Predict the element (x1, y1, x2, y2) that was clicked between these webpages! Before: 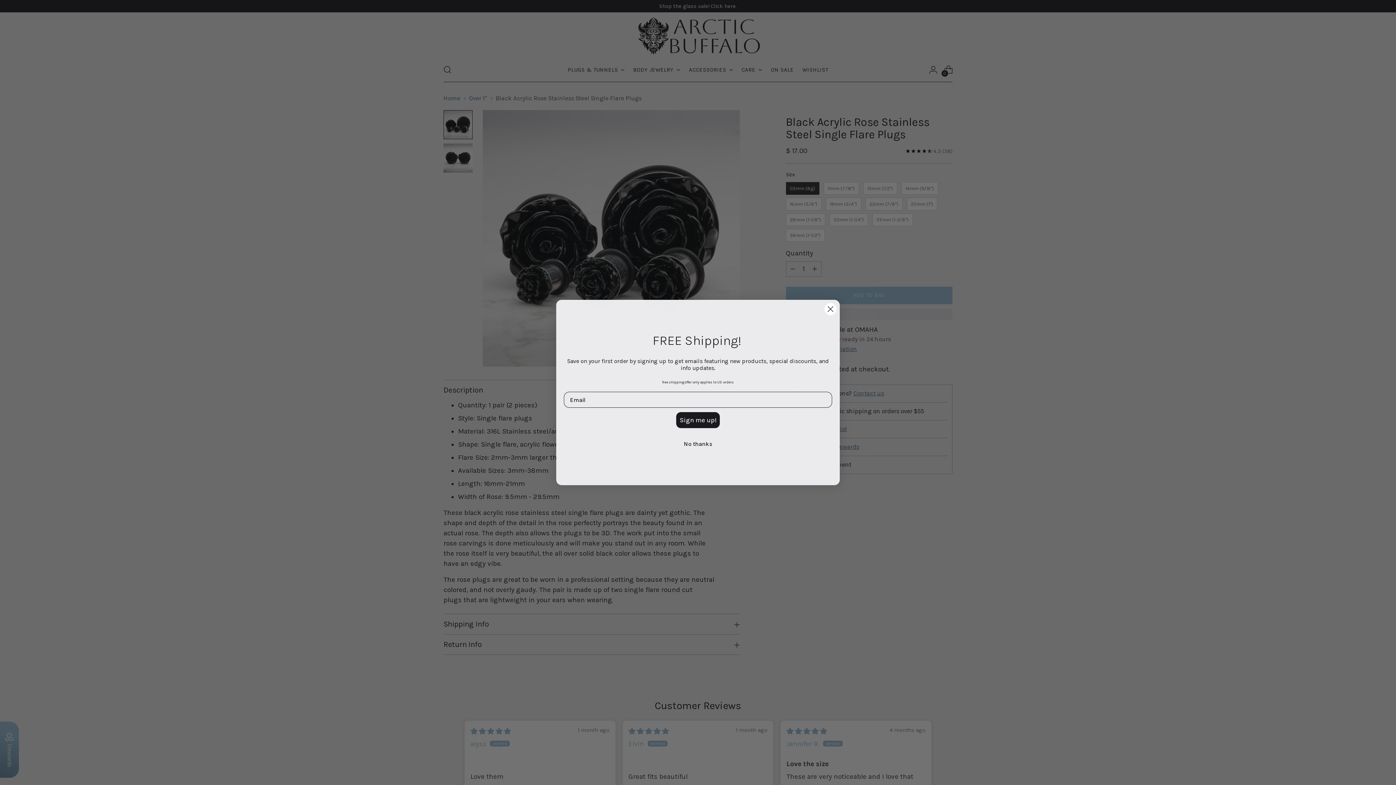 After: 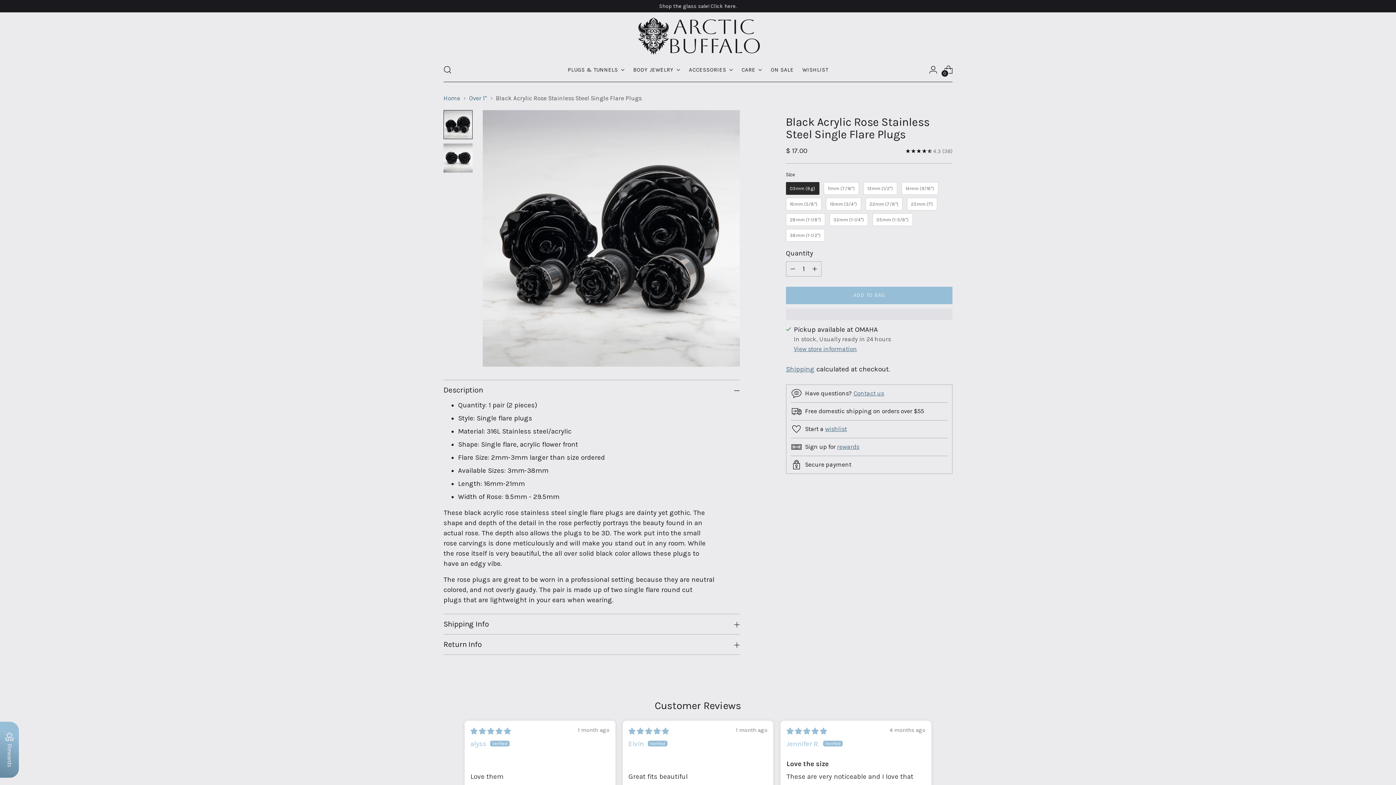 Action: label: Close dialog bbox: (824, 303, 837, 315)